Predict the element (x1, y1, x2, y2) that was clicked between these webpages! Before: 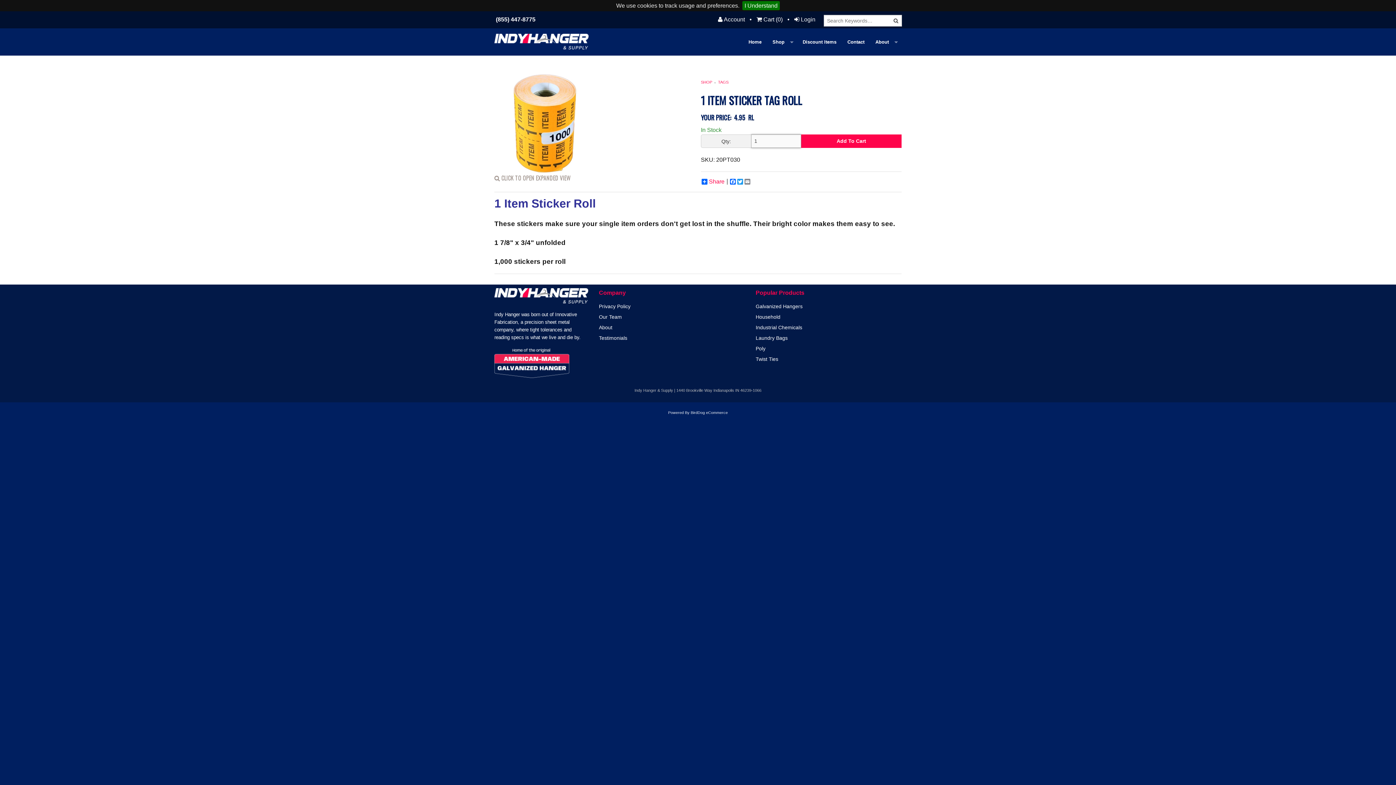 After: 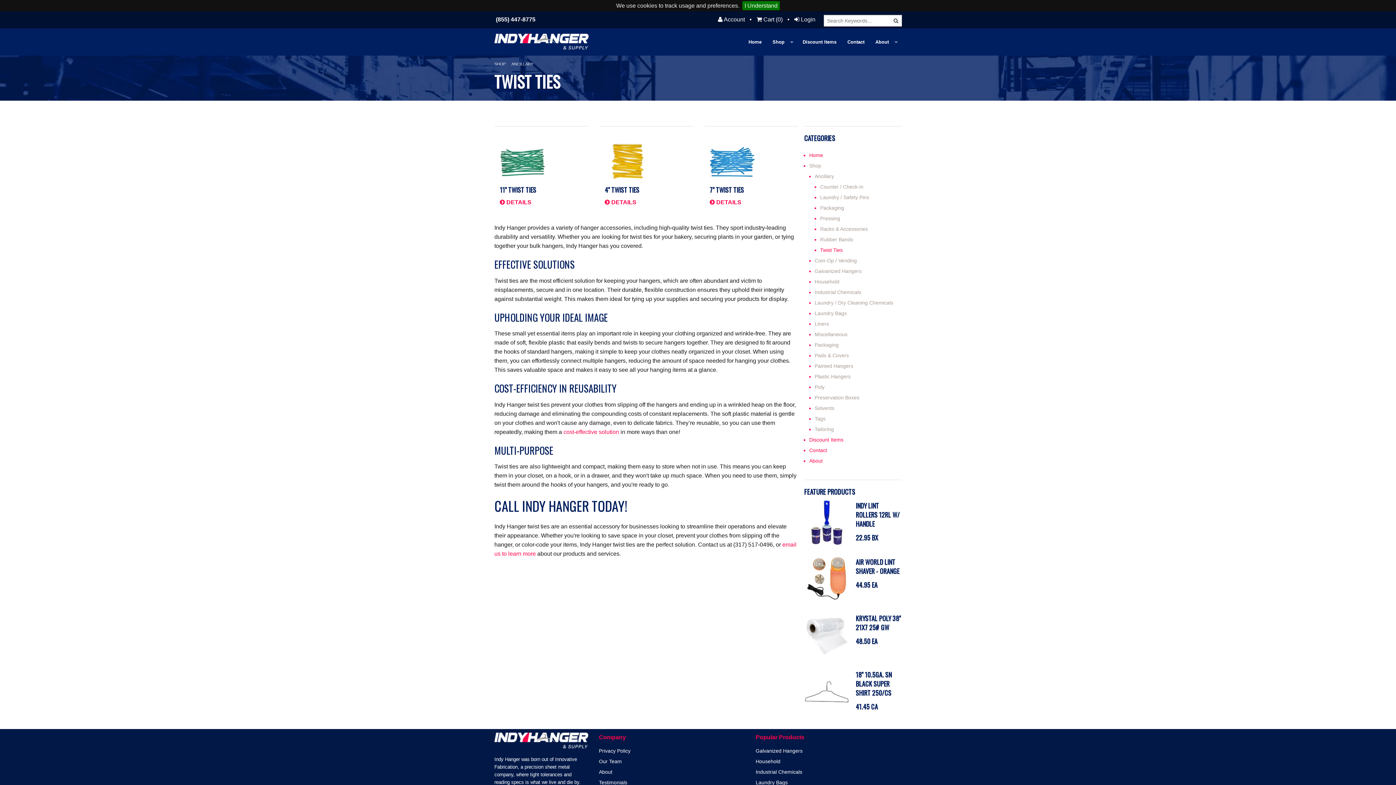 Action: bbox: (755, 355, 901, 363) label: Twist Ties